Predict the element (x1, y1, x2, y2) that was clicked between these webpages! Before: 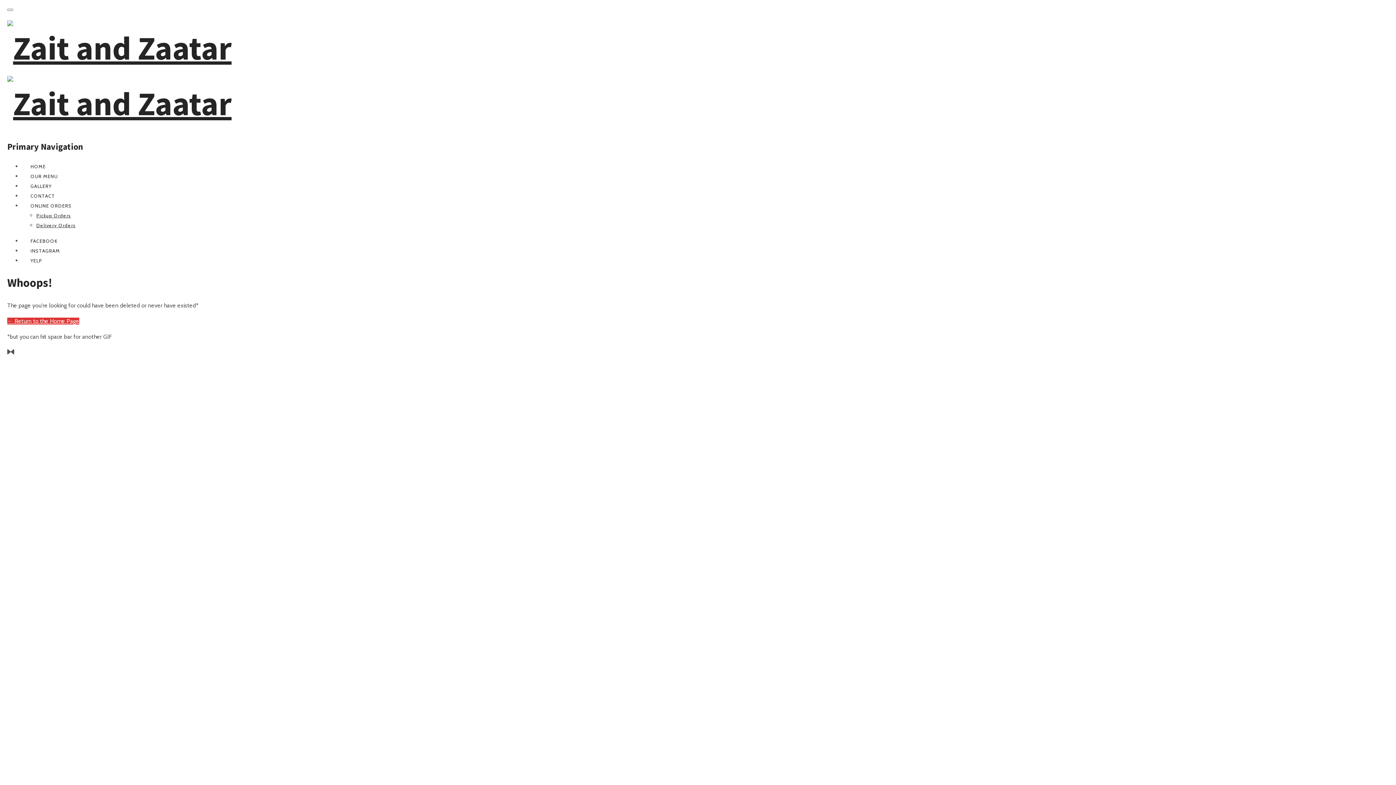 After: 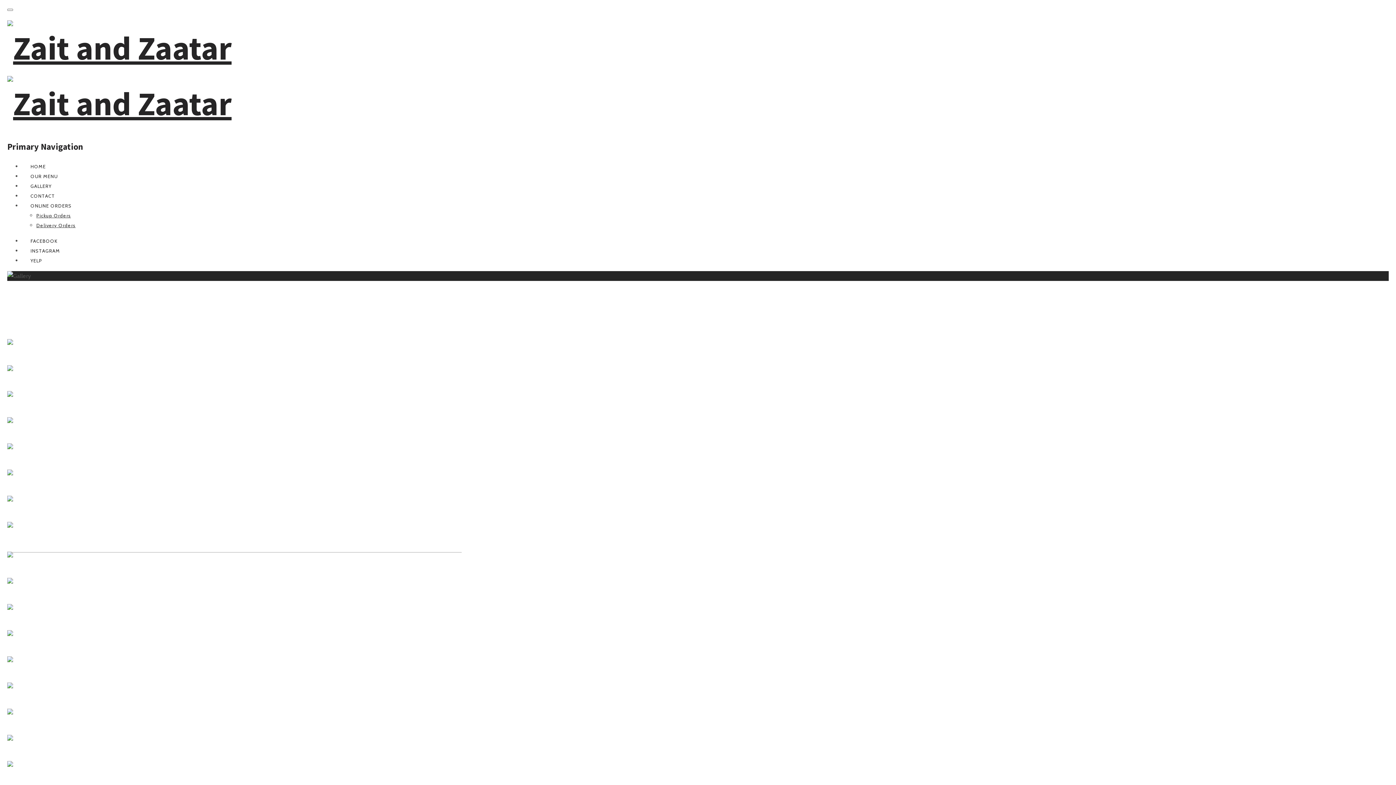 Action: bbox: (21, 183, 60, 189) label: GALLERY